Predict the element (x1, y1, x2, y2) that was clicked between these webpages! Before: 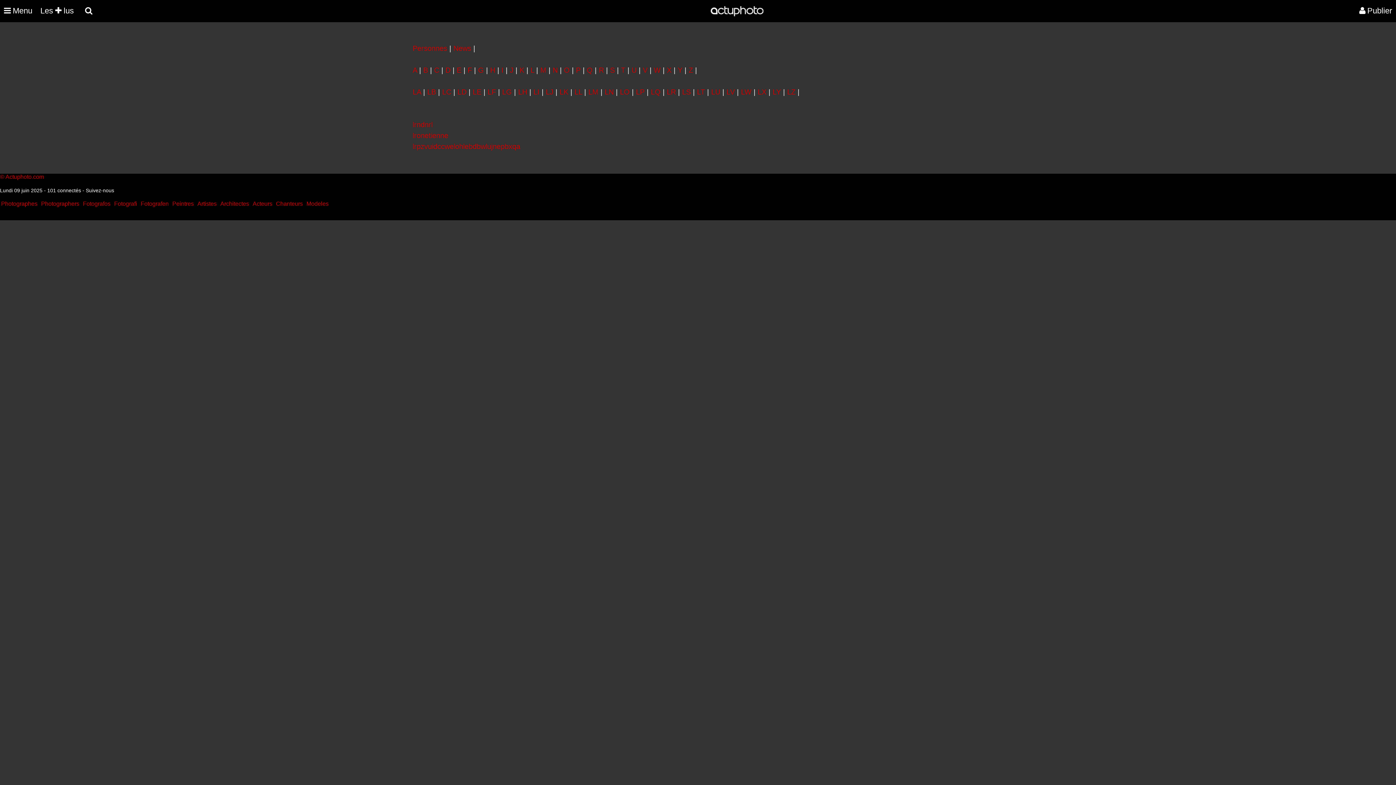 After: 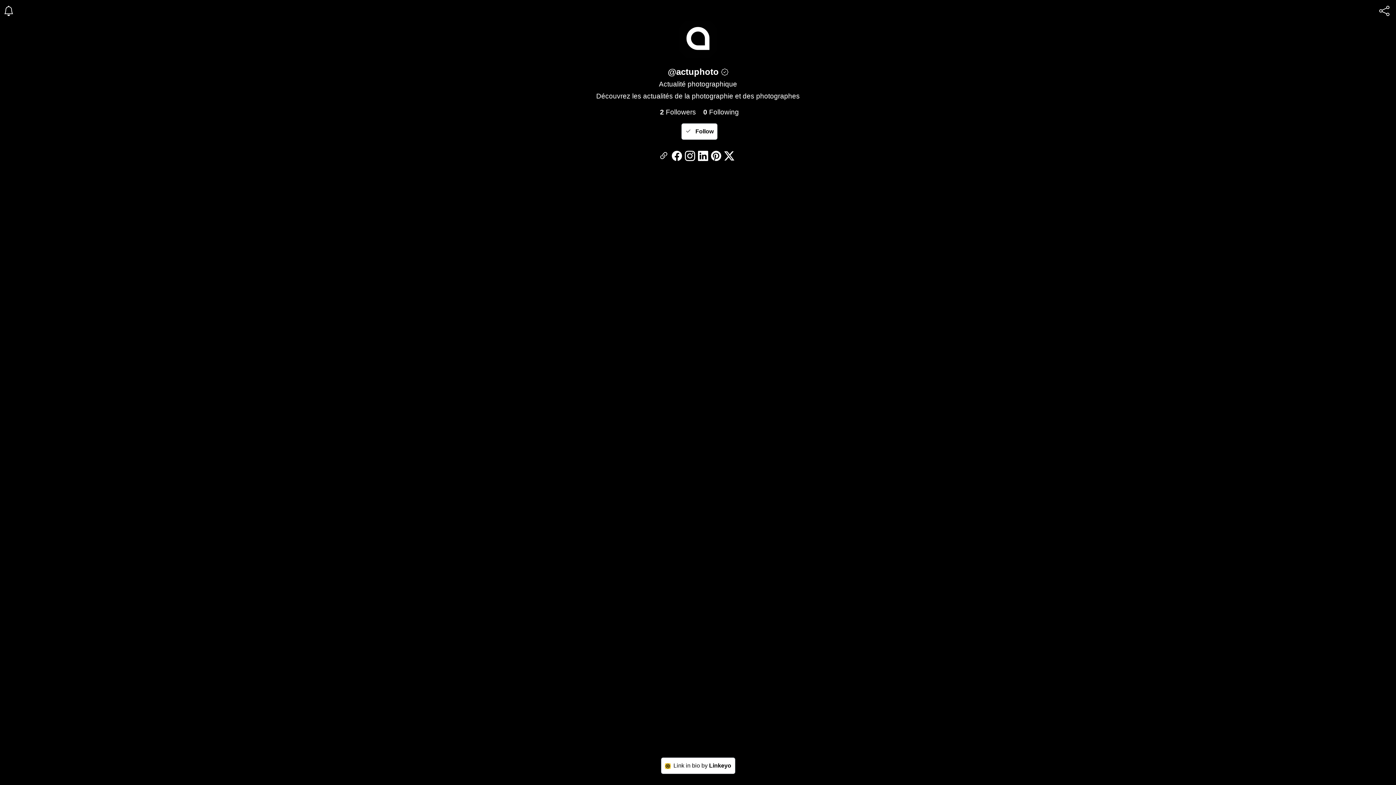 Action: label: Suivez-nous bbox: (85, 187, 114, 193)